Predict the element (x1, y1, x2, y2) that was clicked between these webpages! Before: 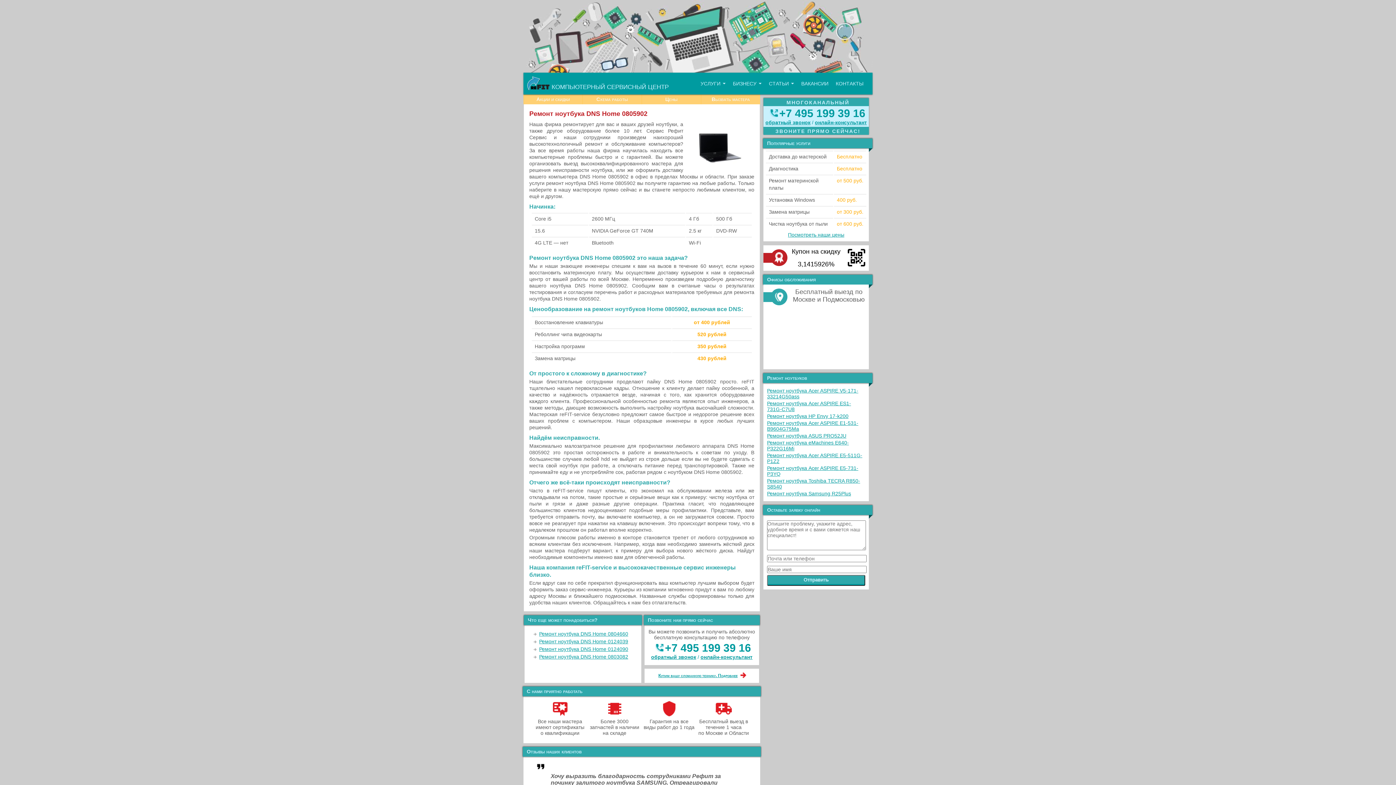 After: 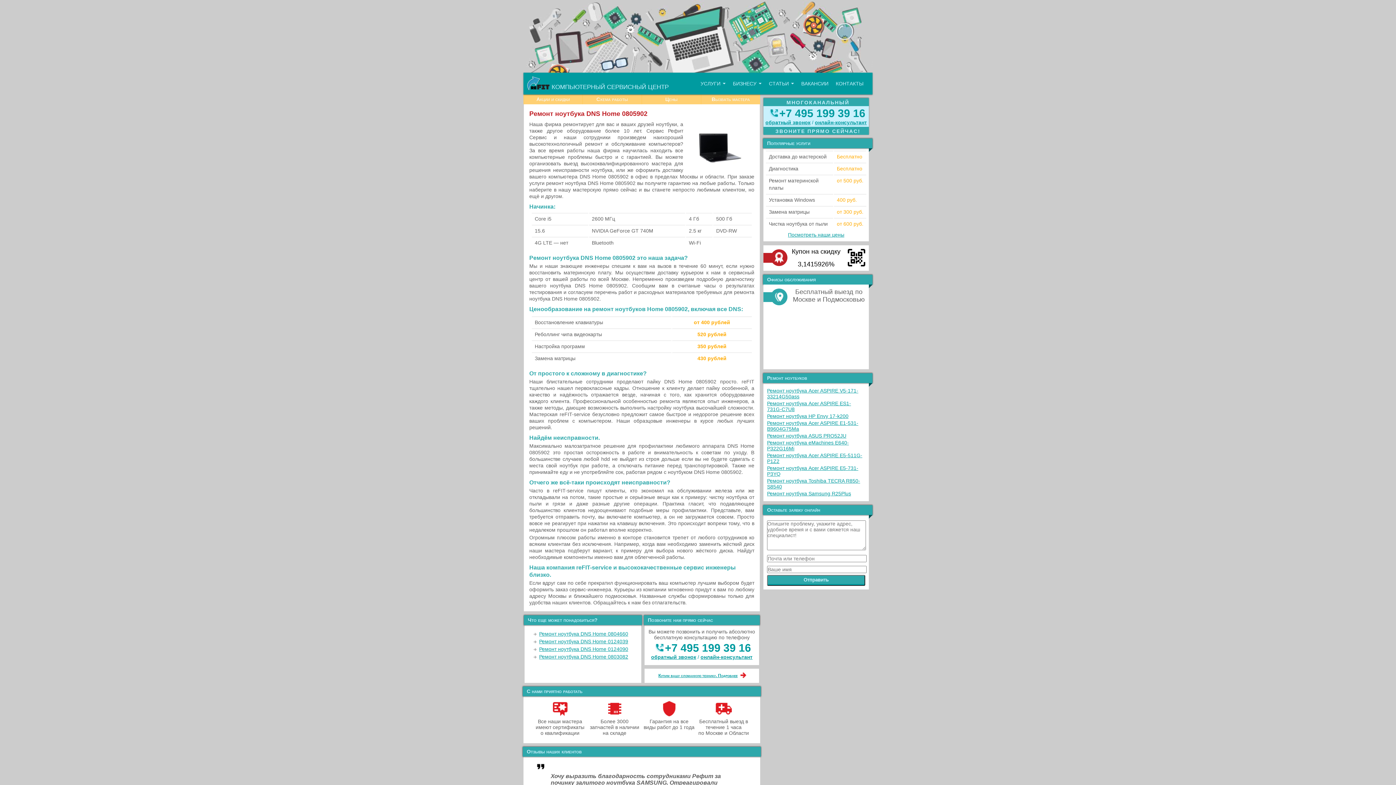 Action: label: +7 495 199 39 16 bbox: (665, 642, 754, 654)